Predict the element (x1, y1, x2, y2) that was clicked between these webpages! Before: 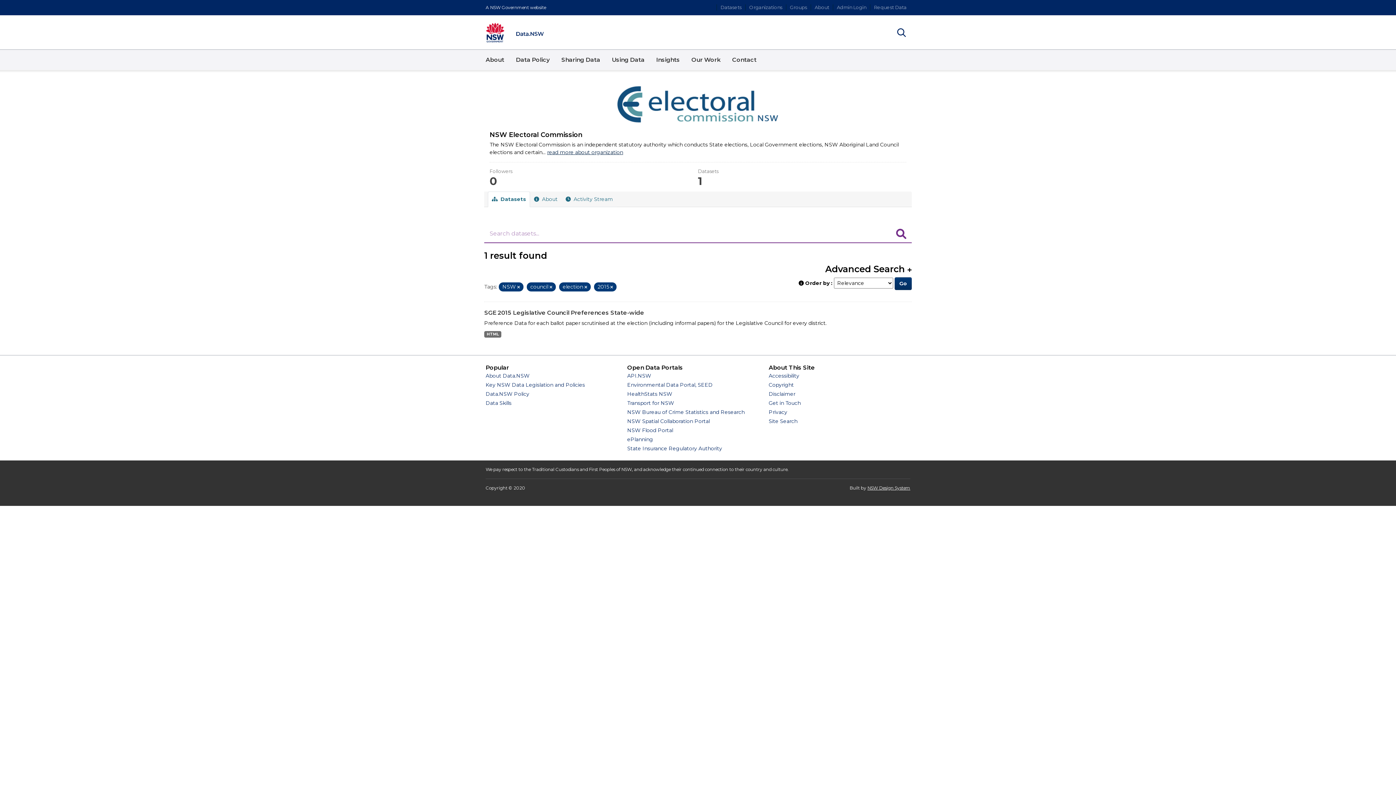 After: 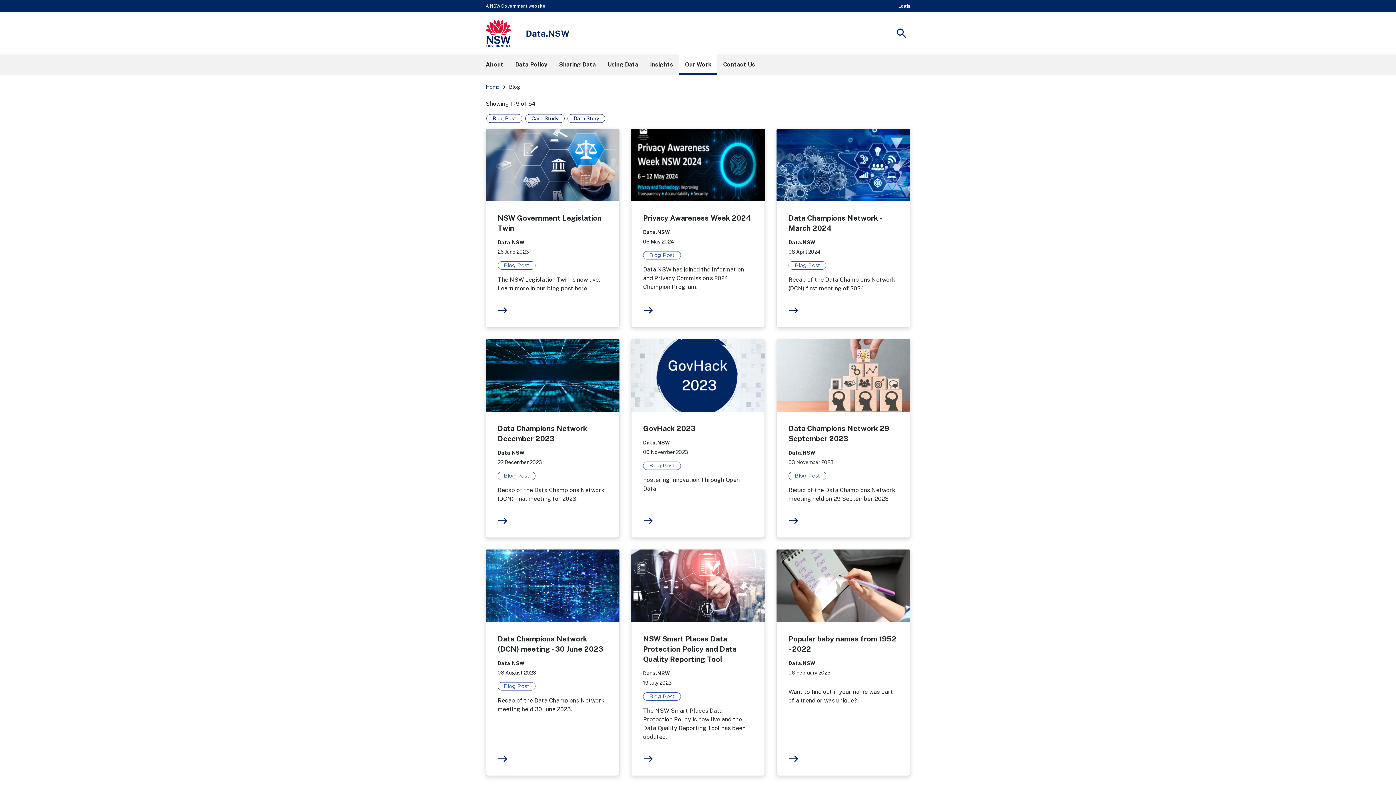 Action: label: Our Work bbox: (685, 49, 726, 70)